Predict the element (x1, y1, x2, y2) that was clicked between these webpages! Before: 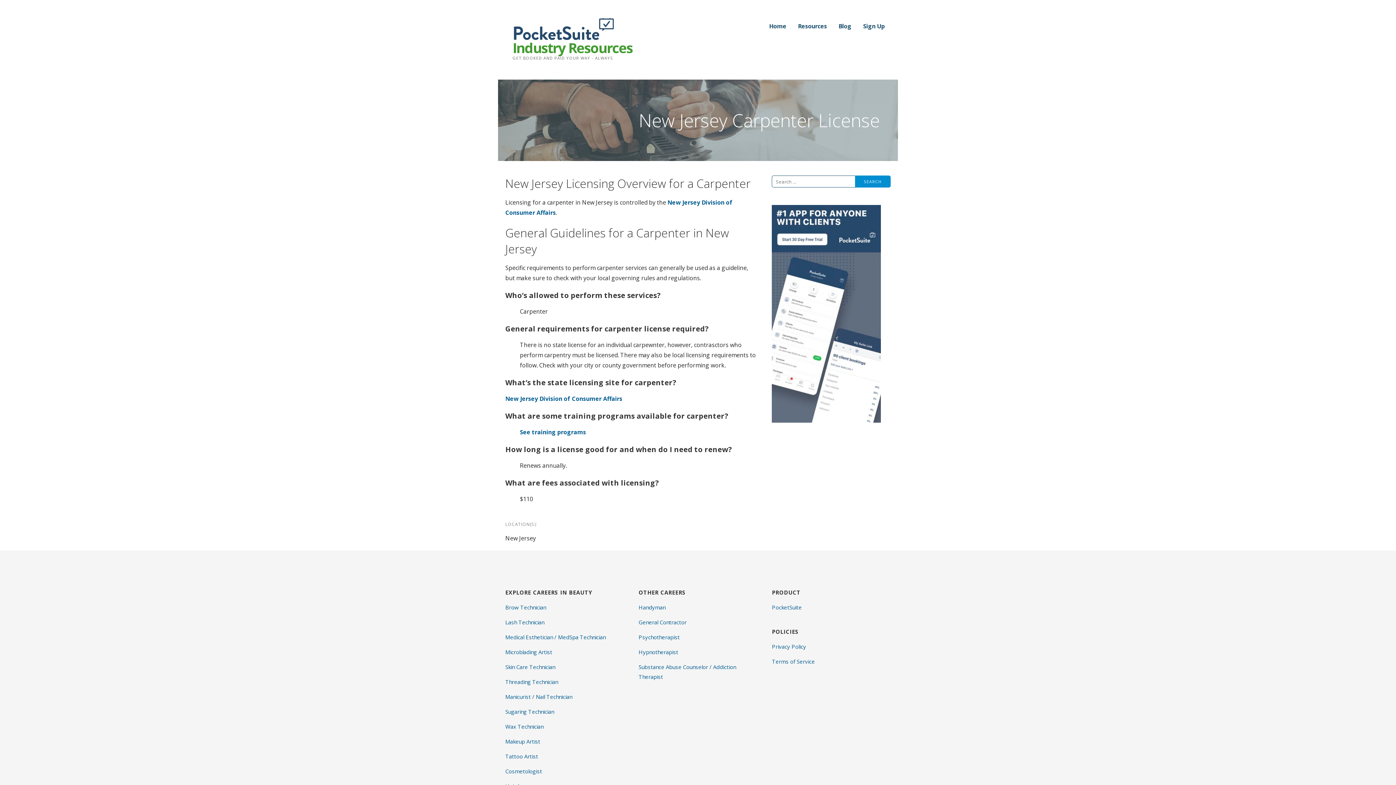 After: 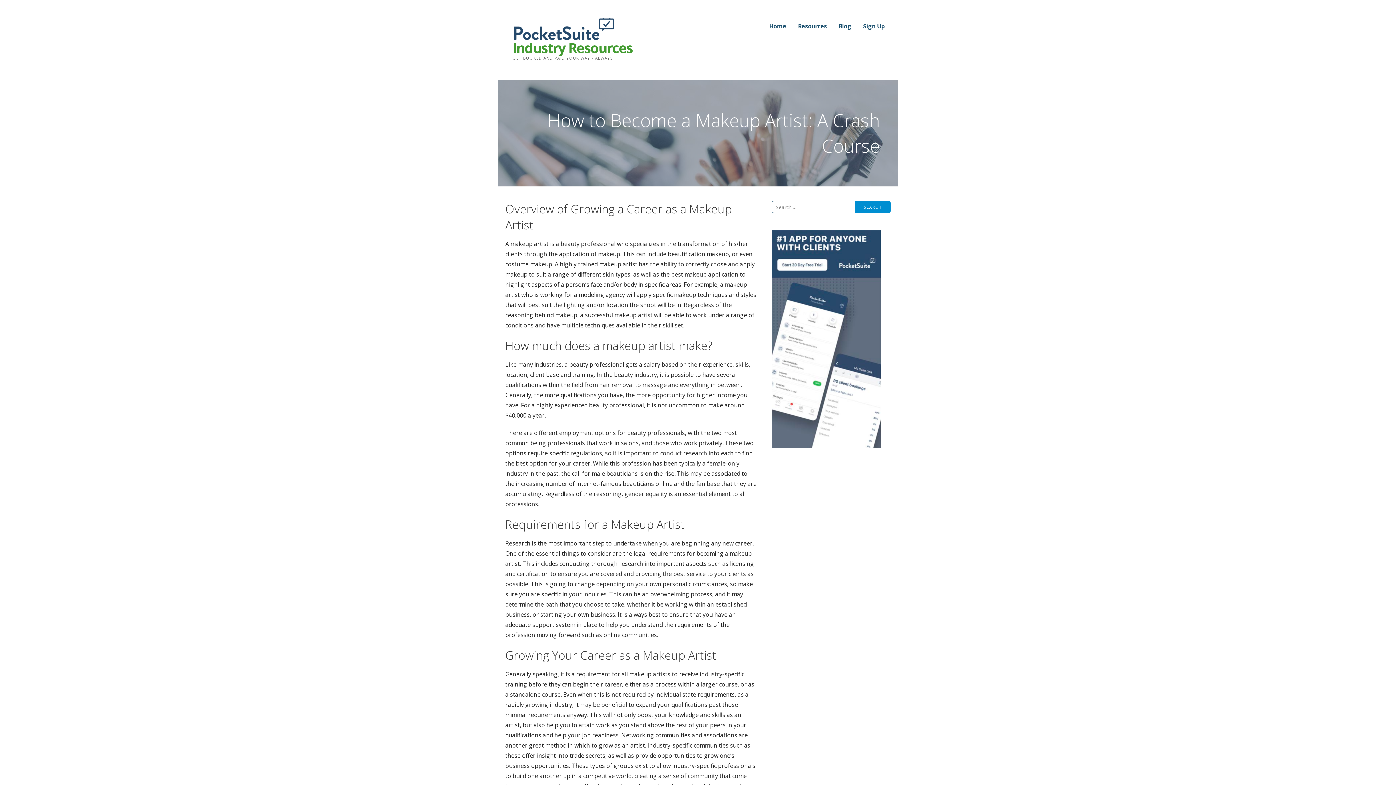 Action: label: Makeup Artist bbox: (505, 734, 624, 749)